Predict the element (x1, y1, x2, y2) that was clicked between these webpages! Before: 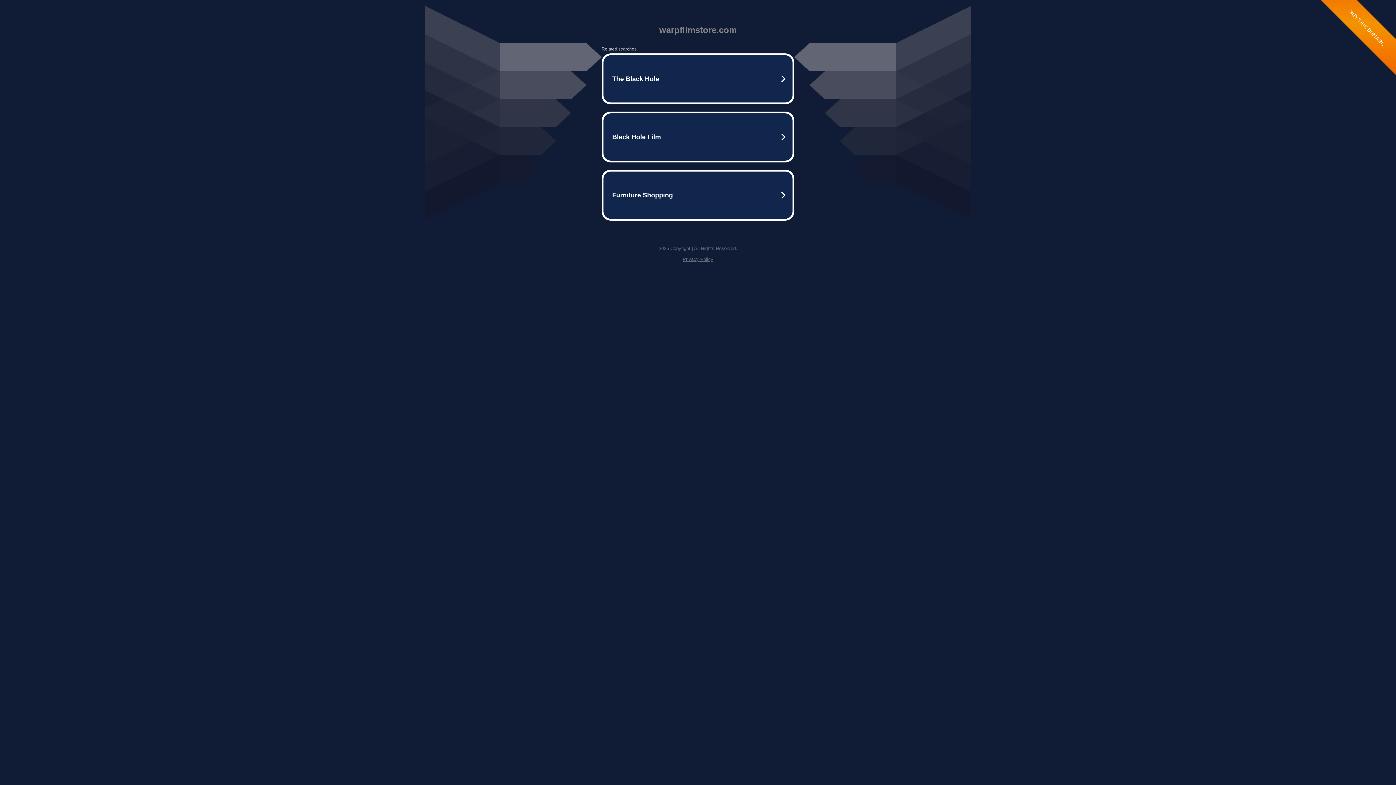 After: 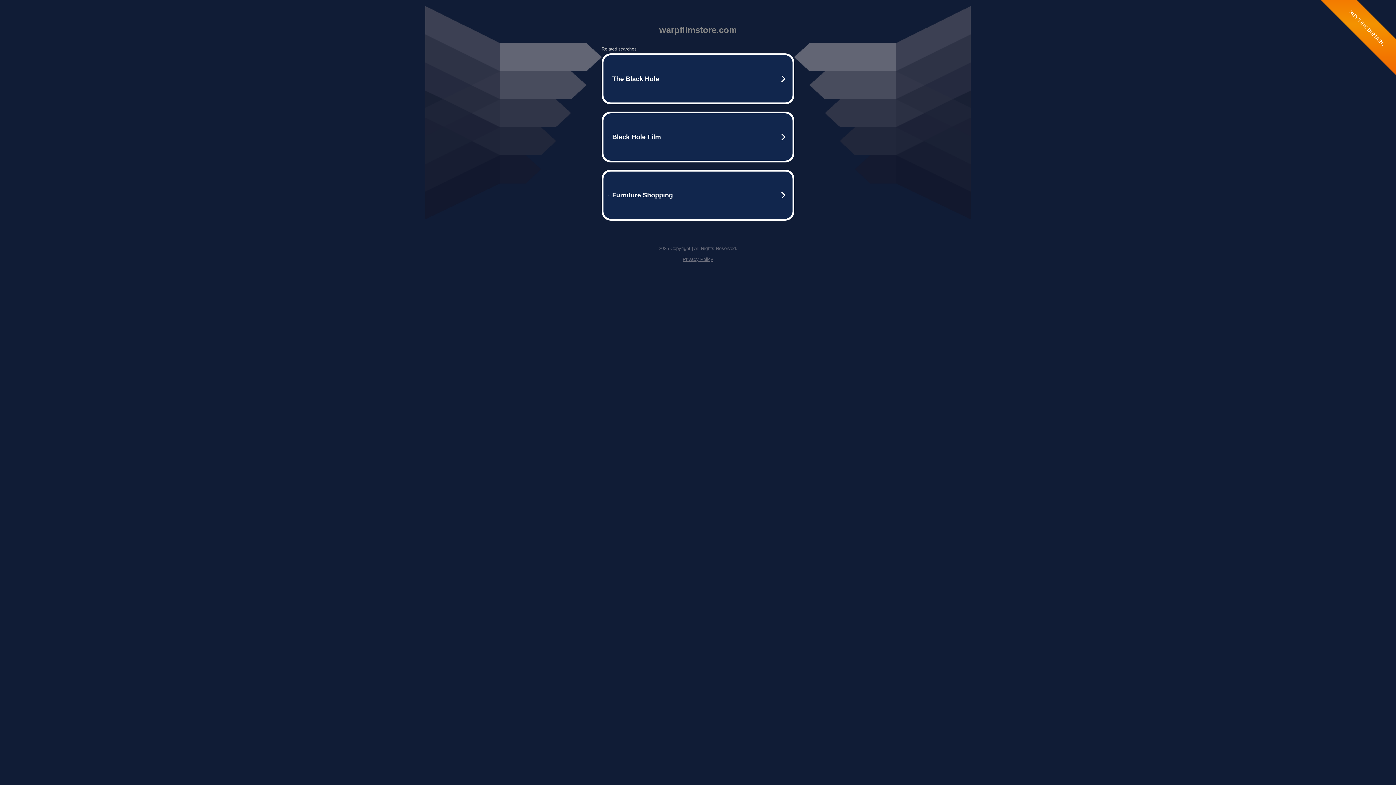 Action: bbox: (682, 256, 713, 262) label: Privacy Policy